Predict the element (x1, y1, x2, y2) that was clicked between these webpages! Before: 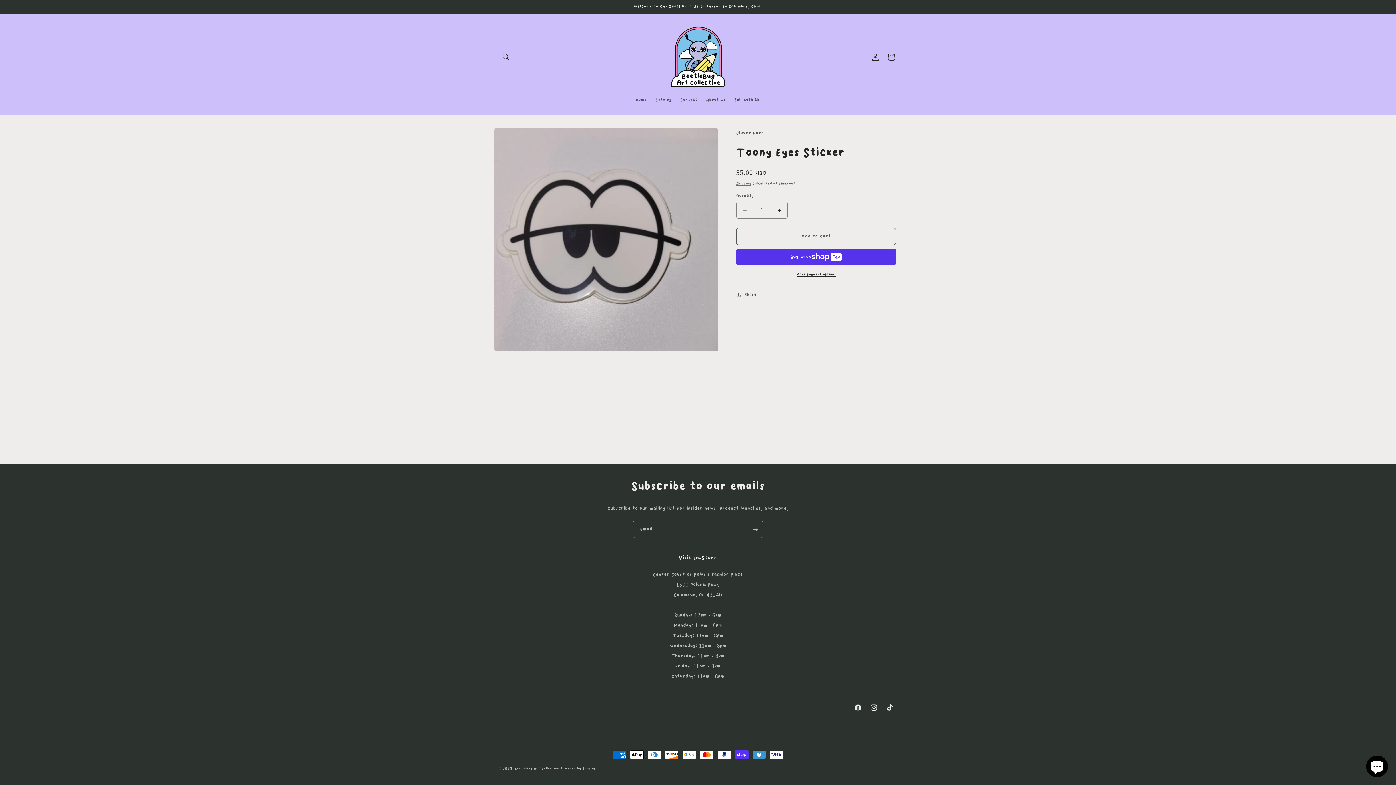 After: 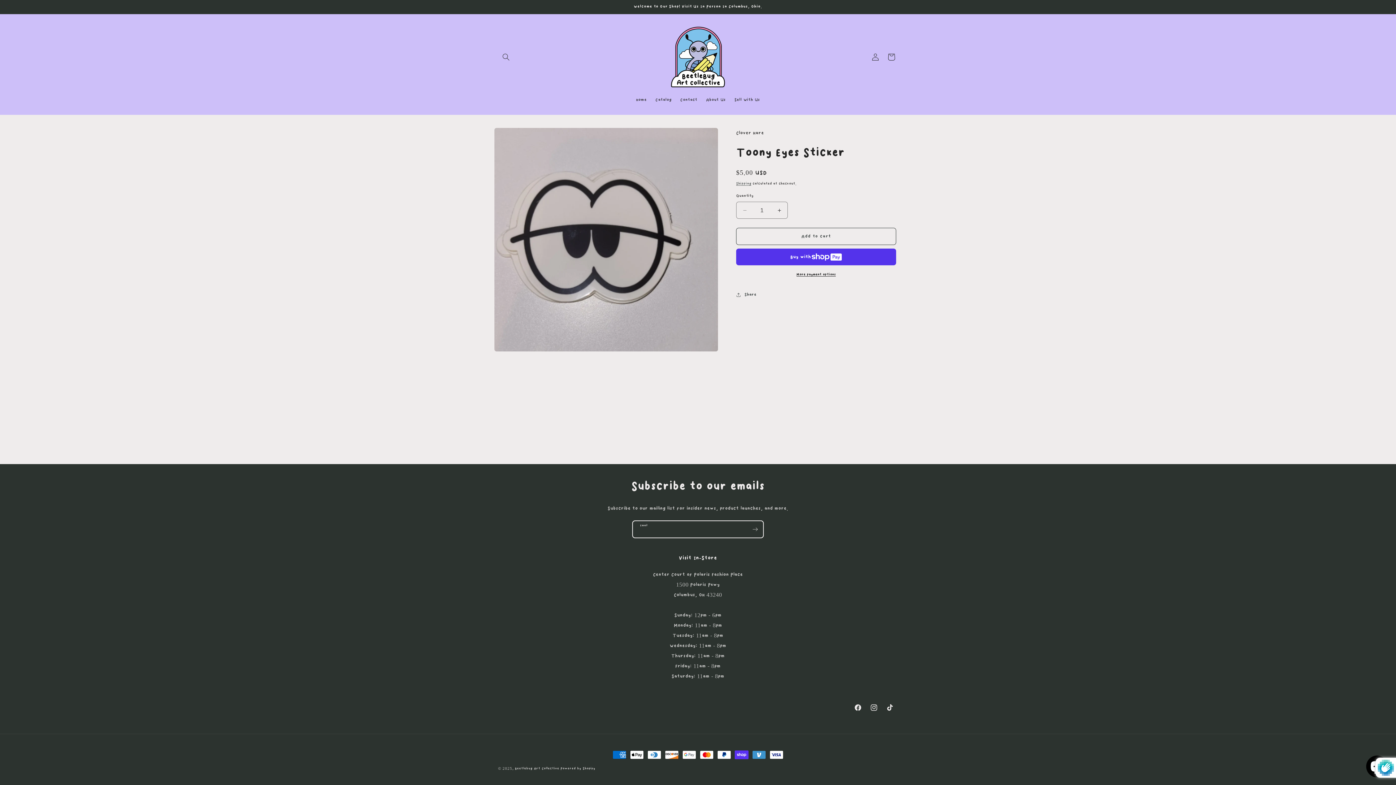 Action: label: Subscribe bbox: (747, 521, 763, 538)